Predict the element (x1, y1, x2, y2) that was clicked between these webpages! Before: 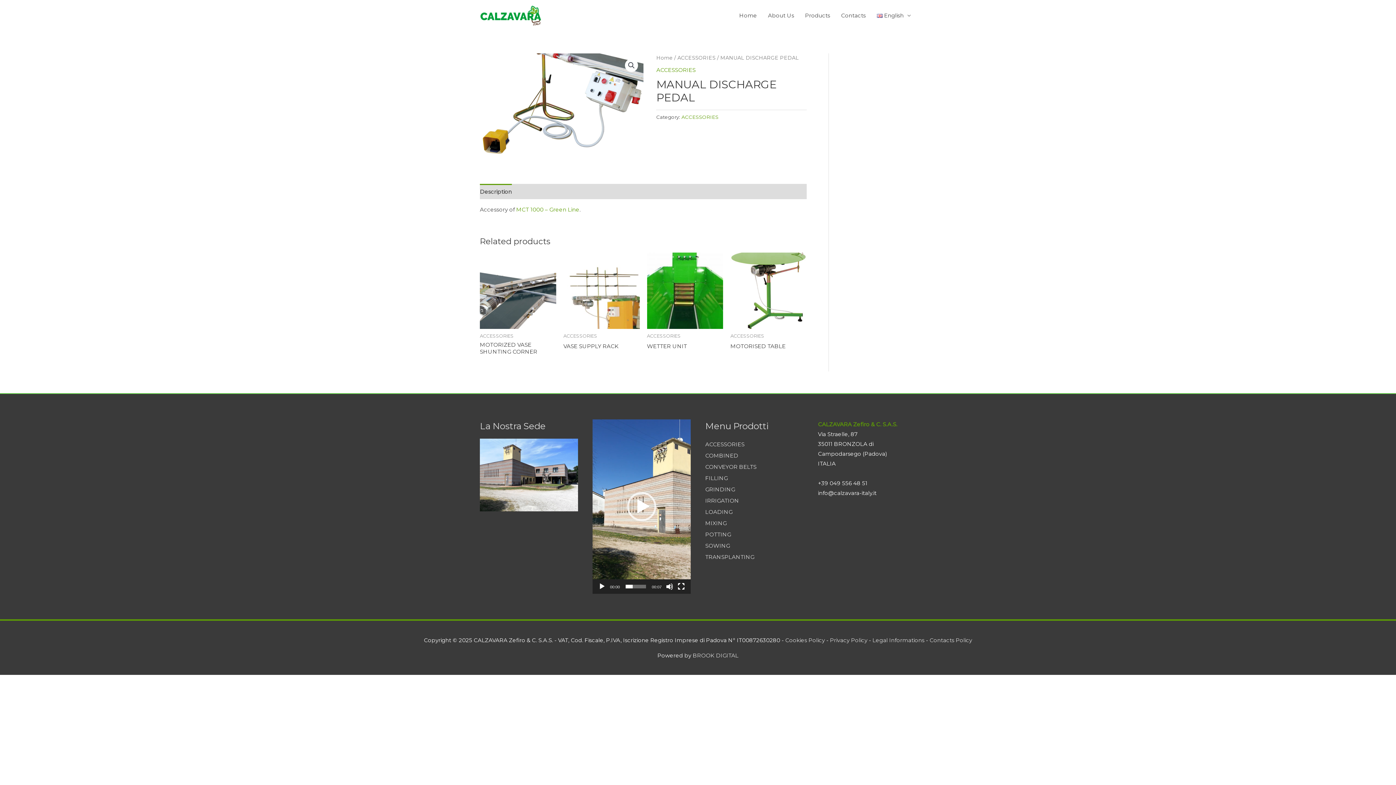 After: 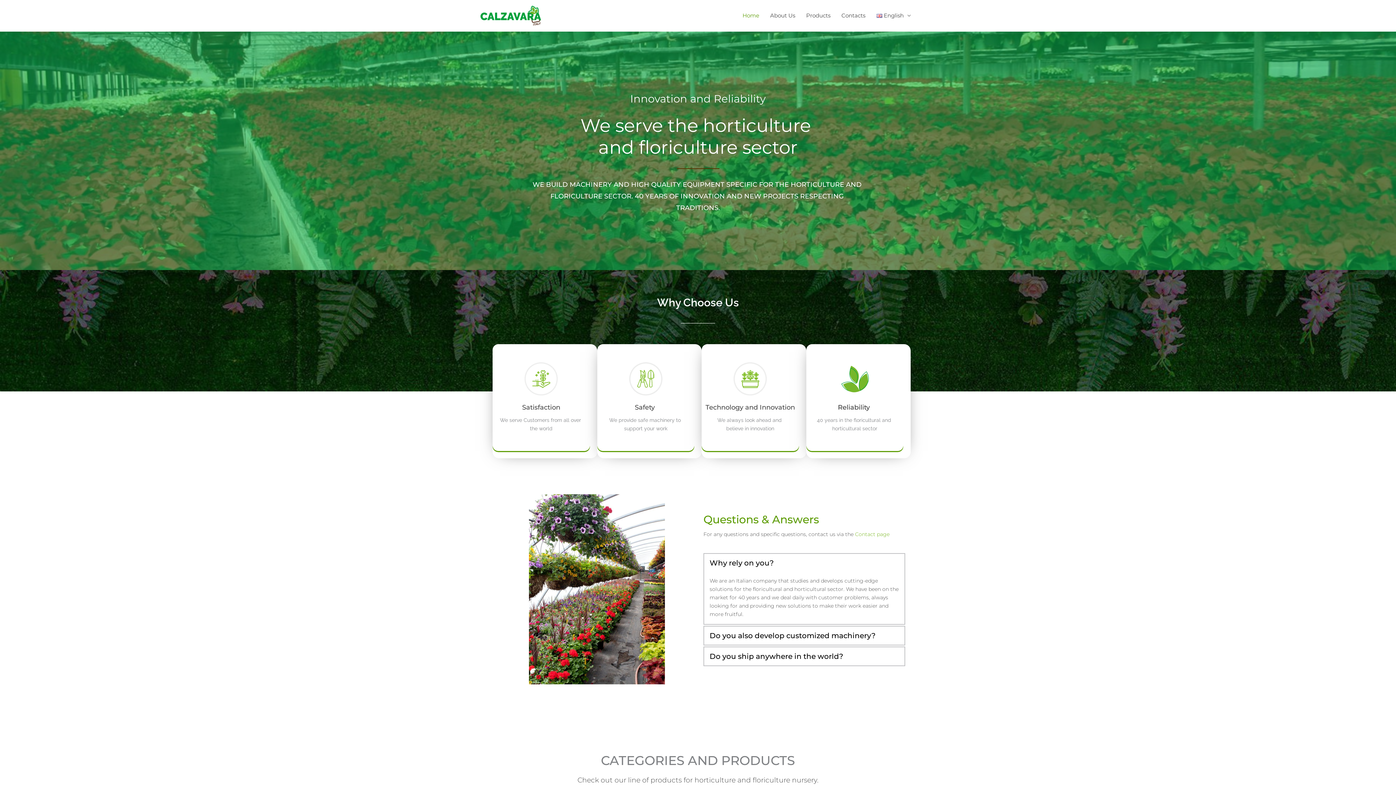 Action: label: Home bbox: (734, 4, 762, 26)